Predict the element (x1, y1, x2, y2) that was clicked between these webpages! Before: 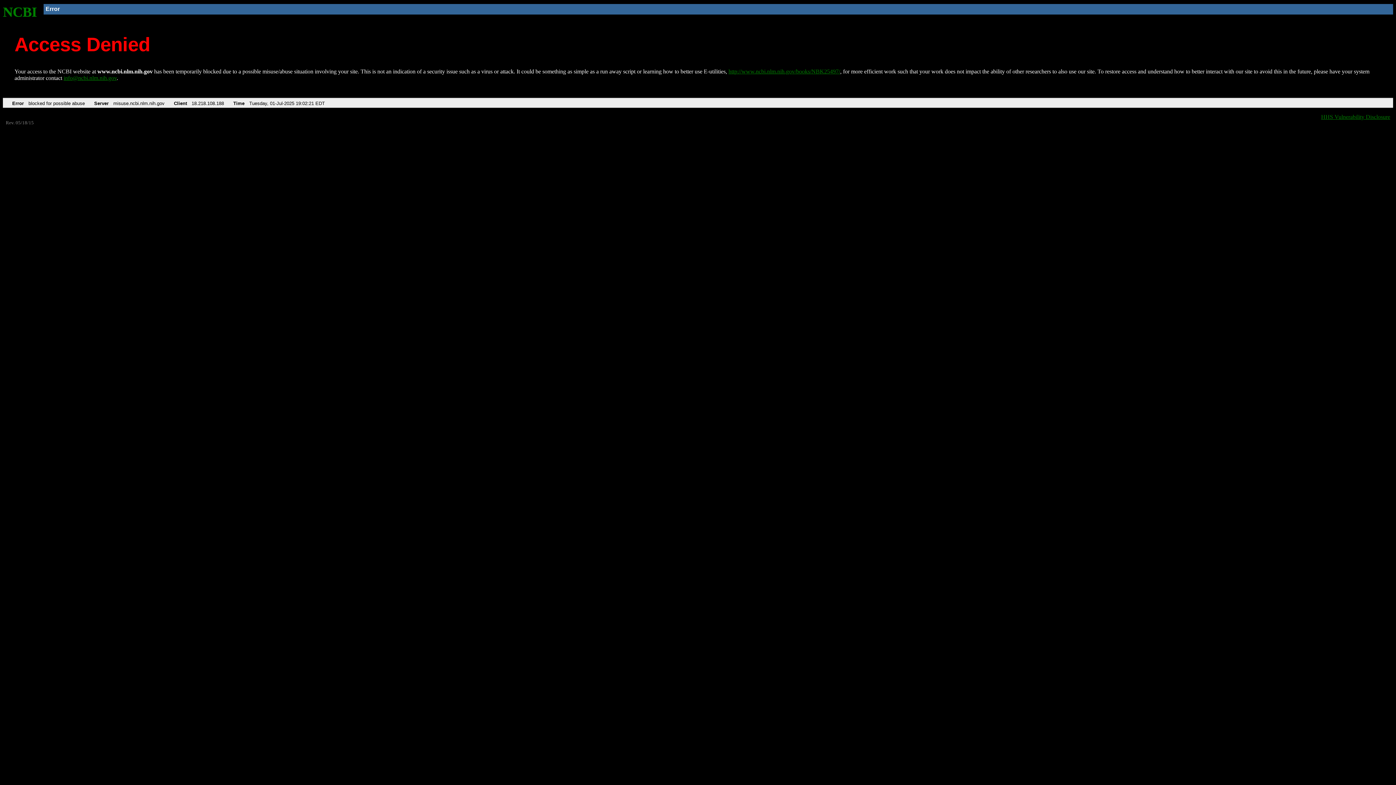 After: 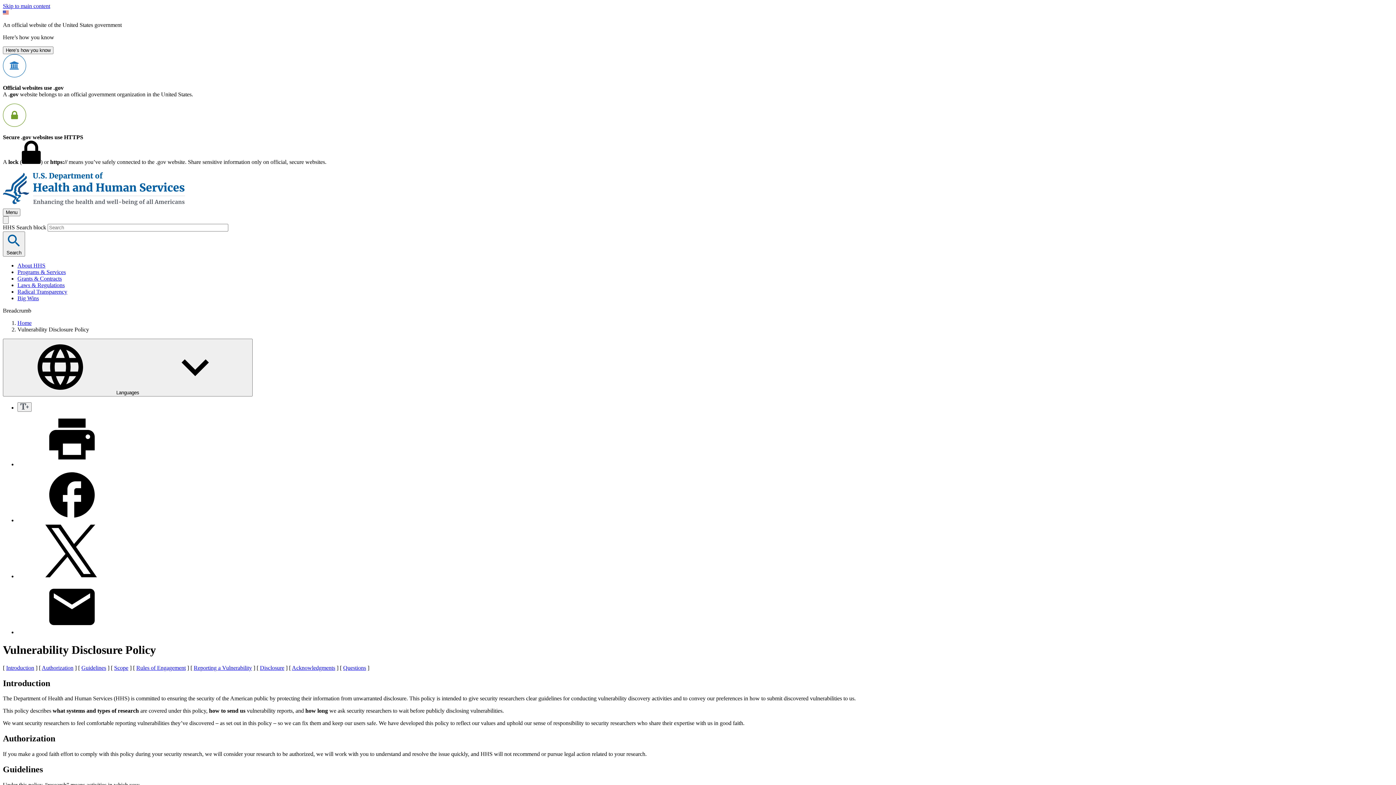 Action: bbox: (1321, 113, 1390, 119) label: HHS Vulnerability Disclosure